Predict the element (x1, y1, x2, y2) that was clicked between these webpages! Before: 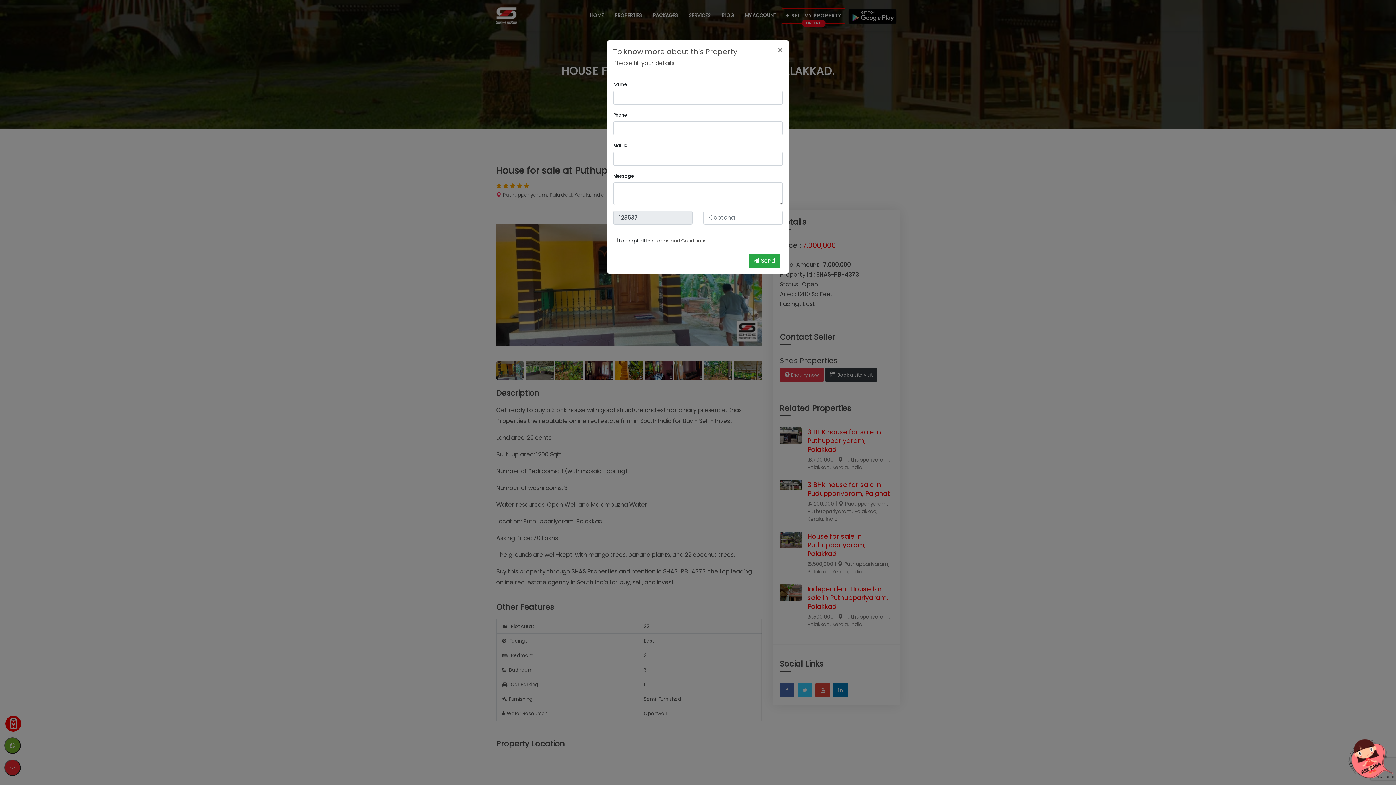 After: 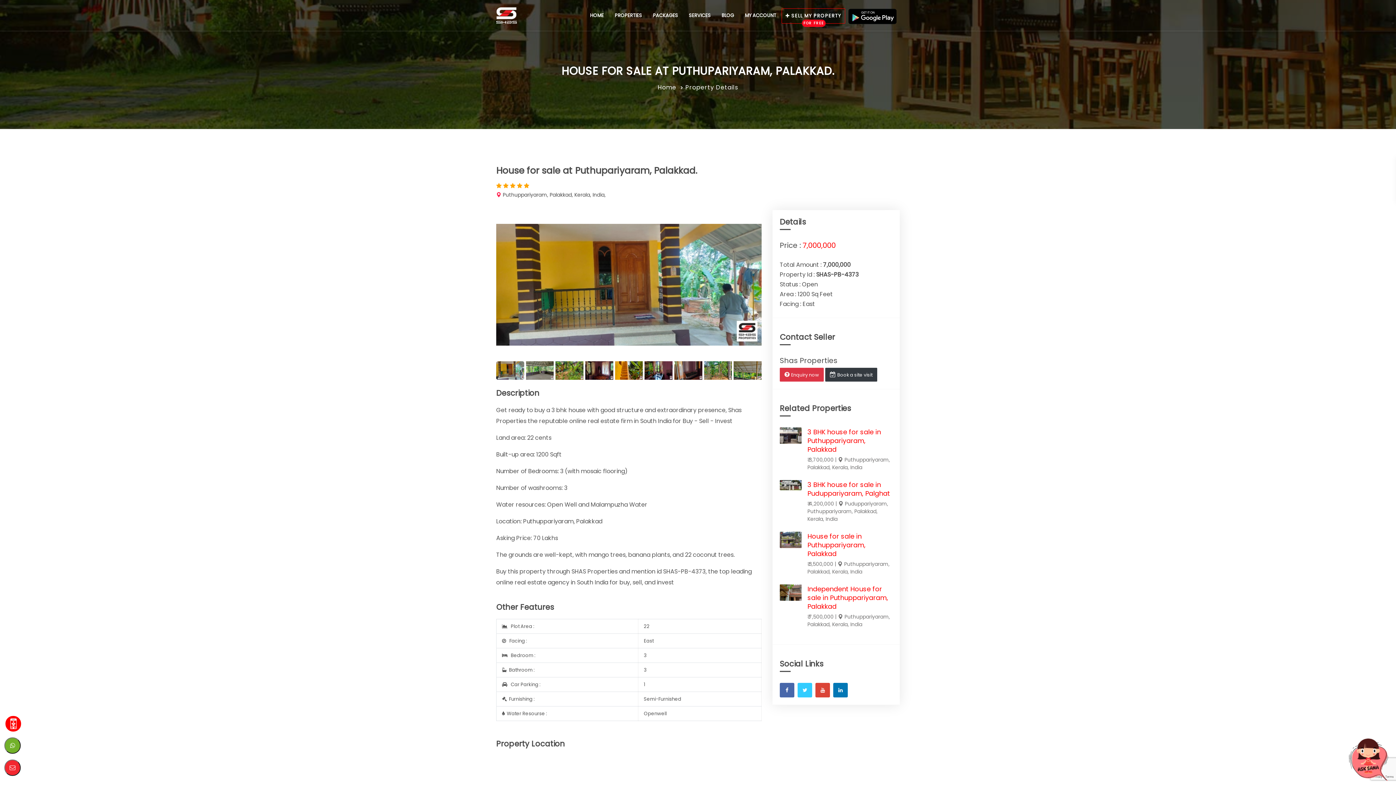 Action: label: × bbox: (771, 40, 788, 60)